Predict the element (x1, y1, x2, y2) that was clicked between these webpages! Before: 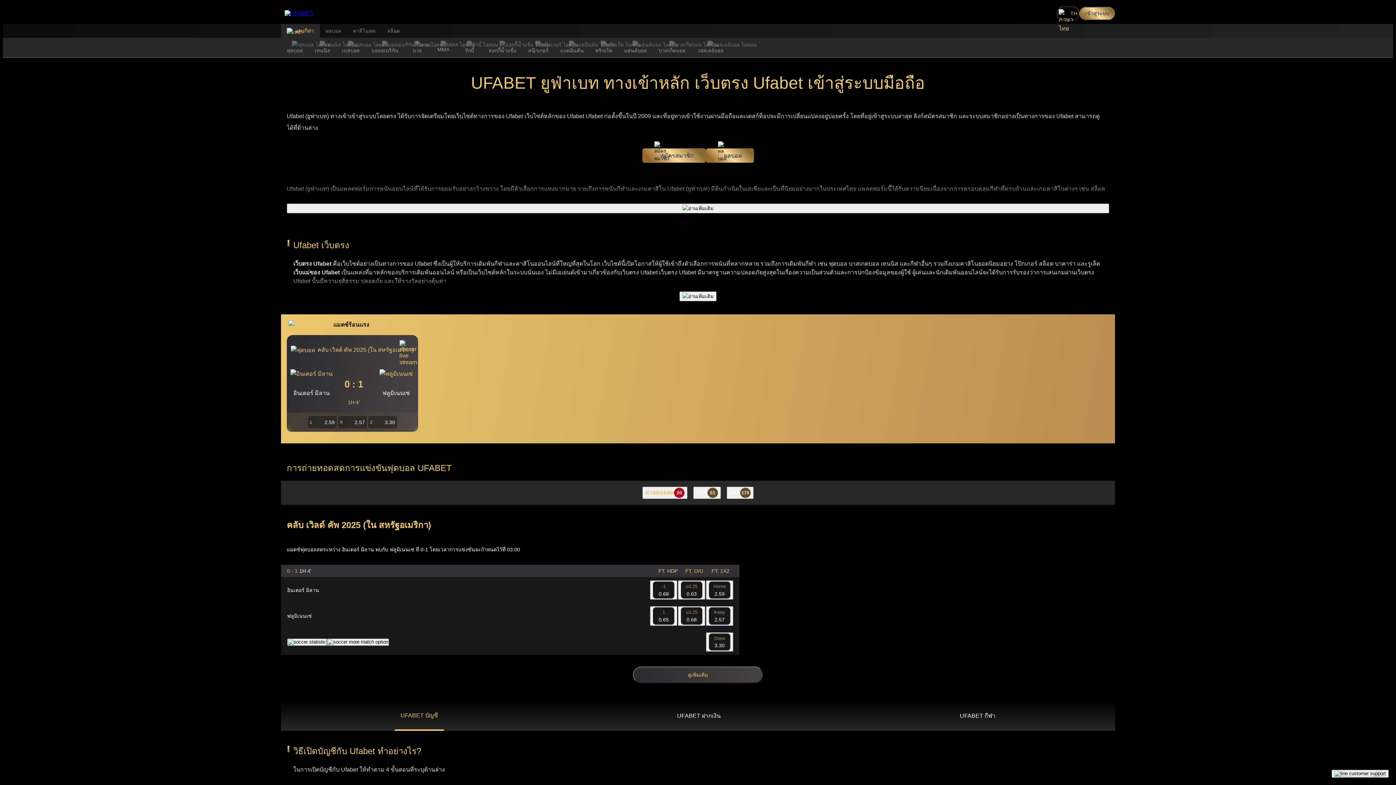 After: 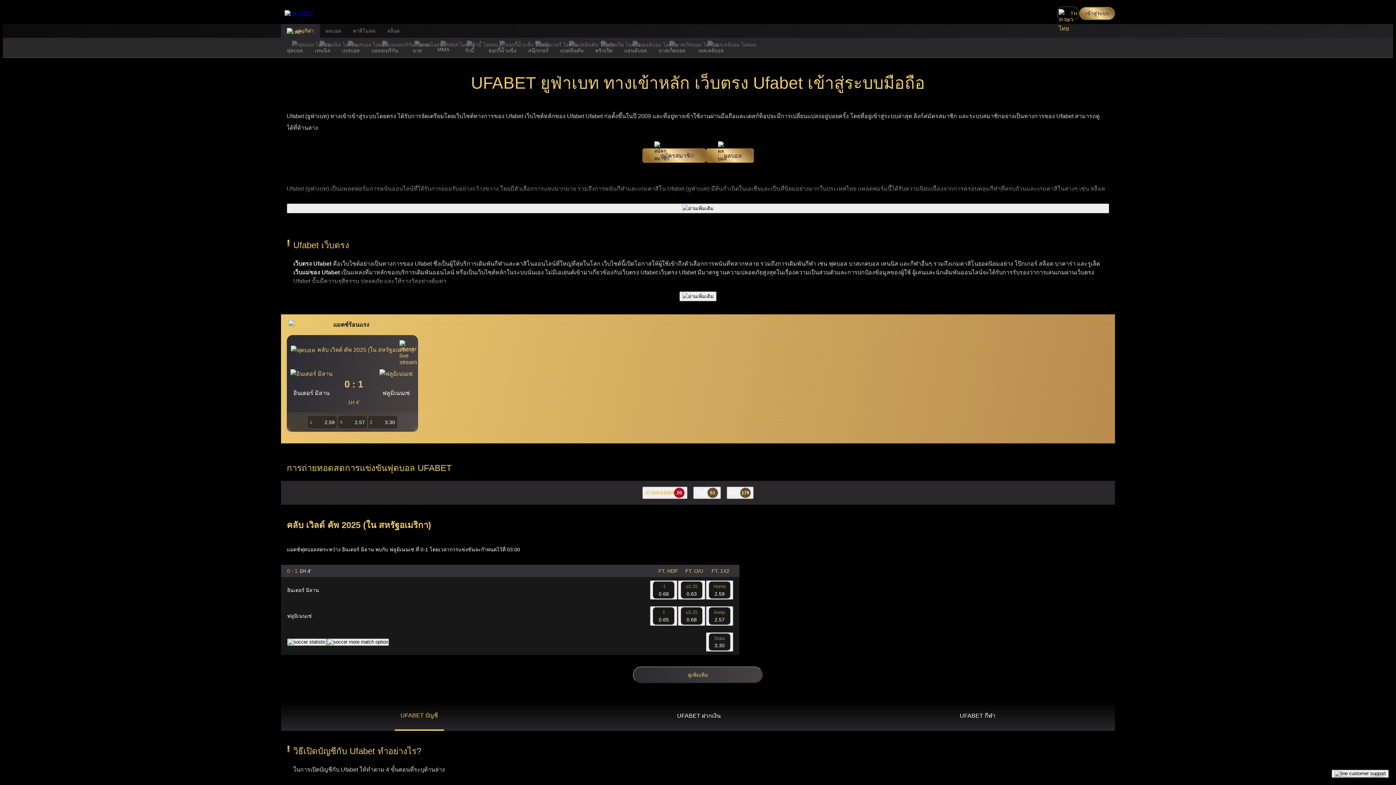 Action: label: แทงกีฬา bbox: (281, 24, 319, 37)